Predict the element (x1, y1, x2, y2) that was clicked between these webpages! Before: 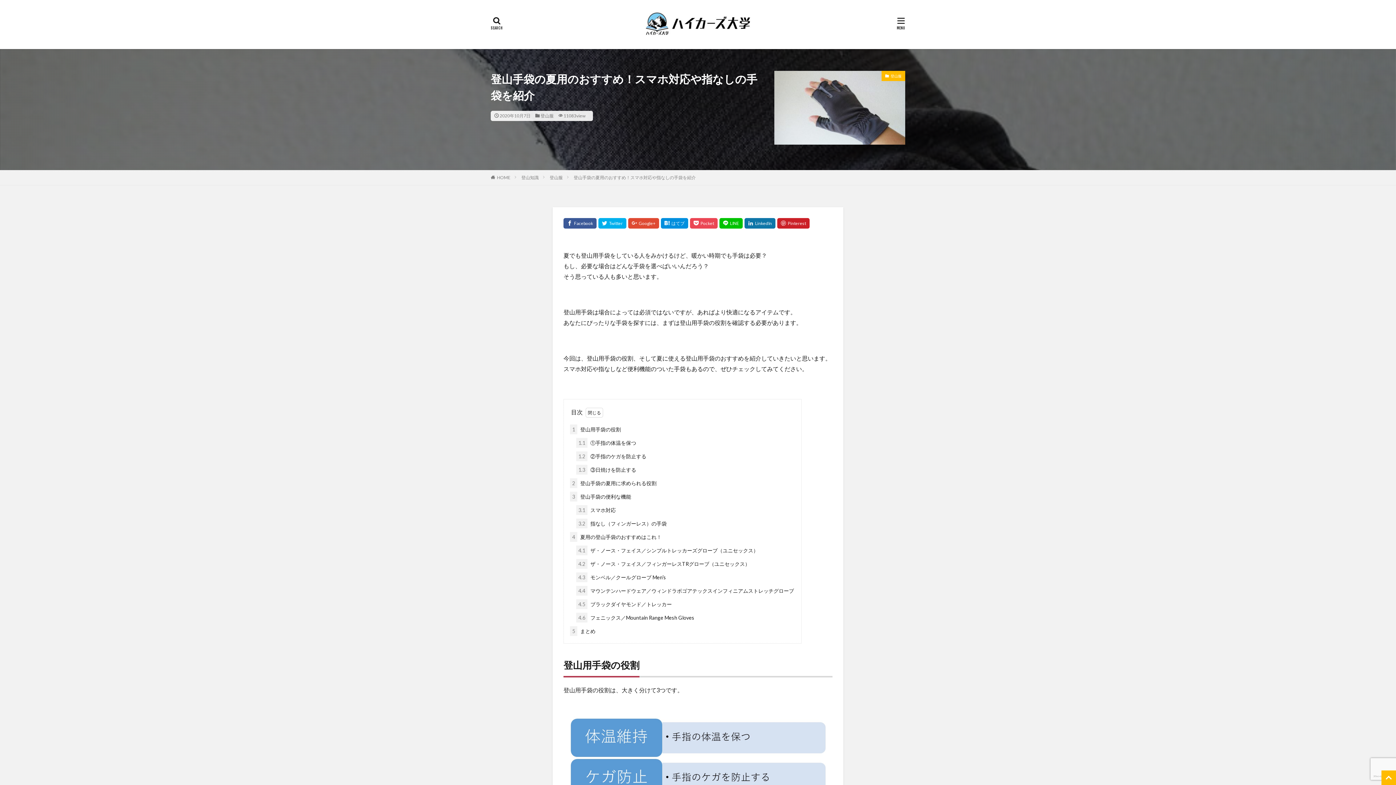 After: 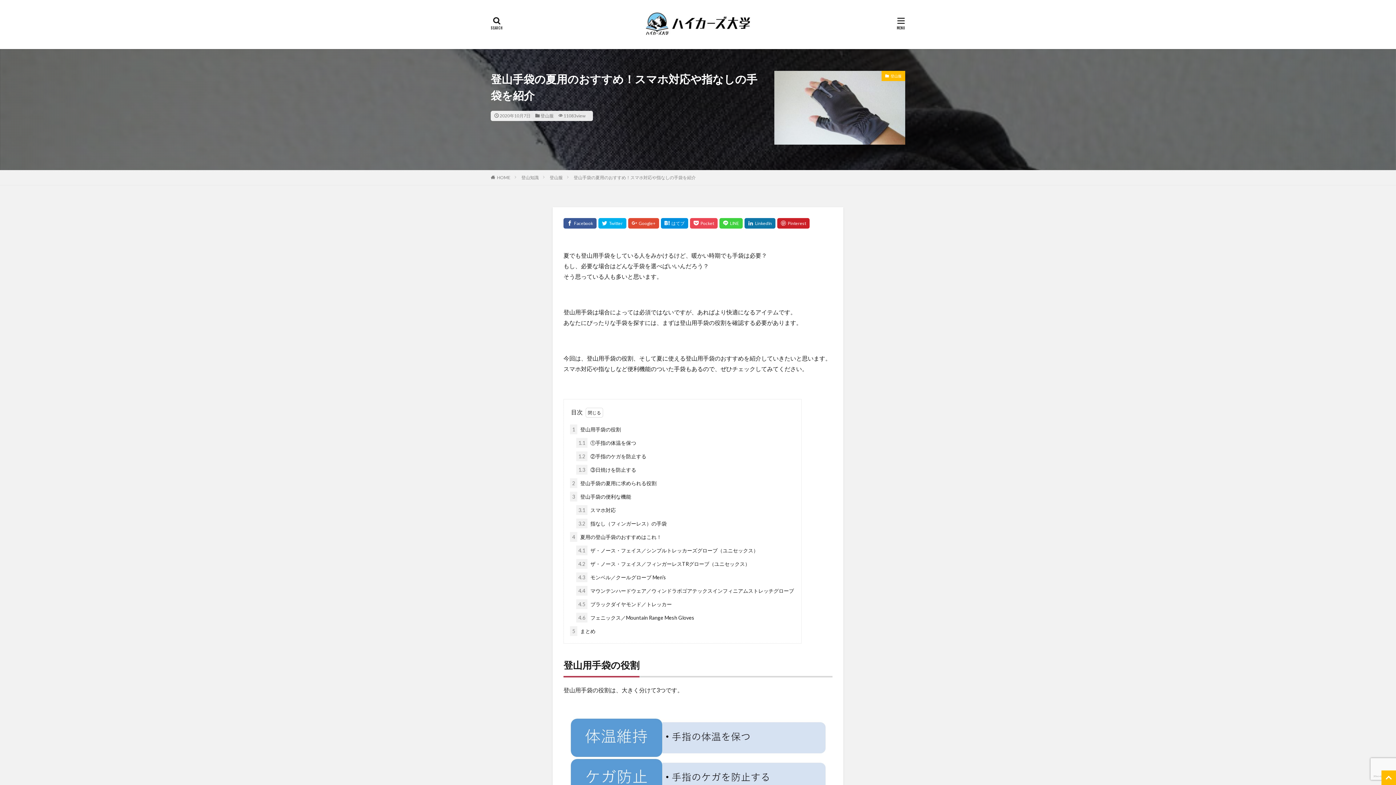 Action: bbox: (719, 218, 742, 228)